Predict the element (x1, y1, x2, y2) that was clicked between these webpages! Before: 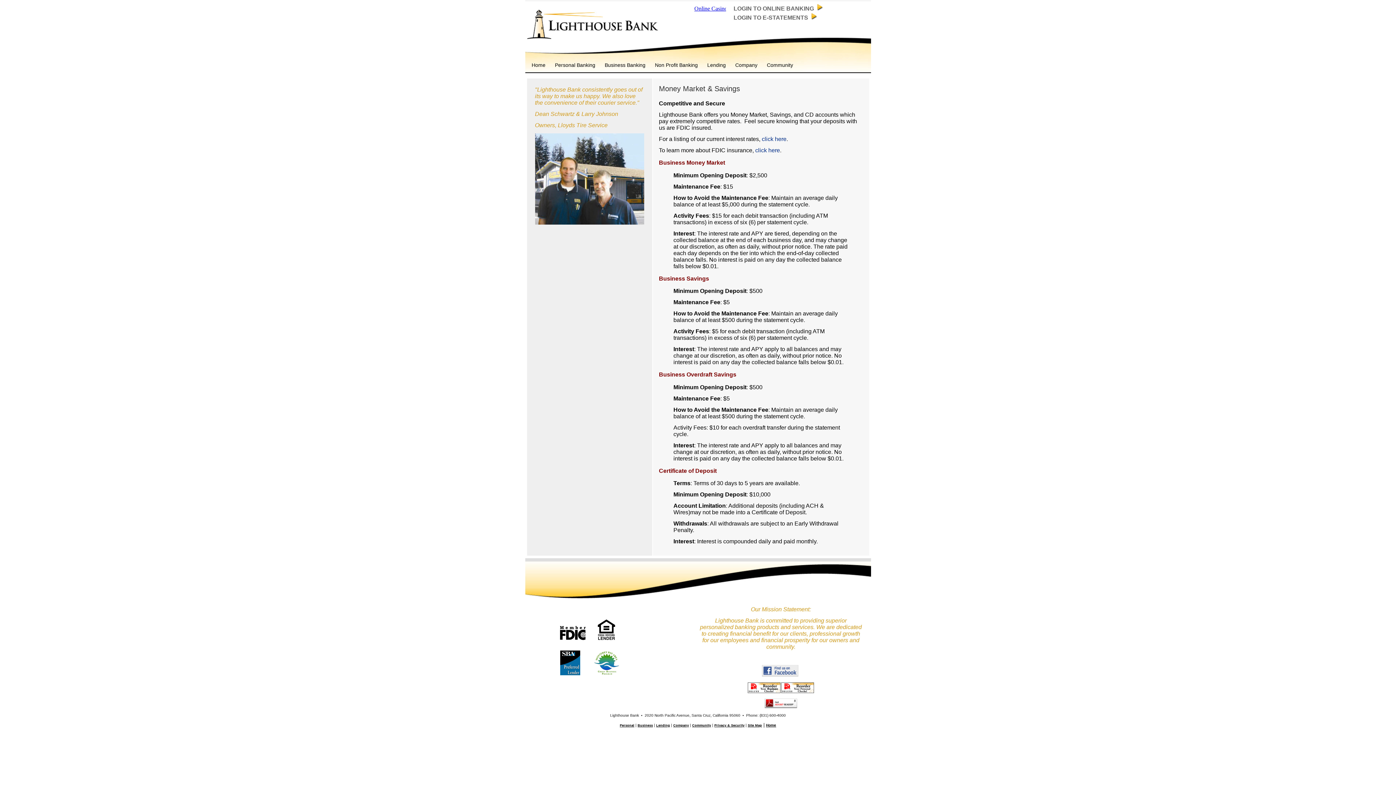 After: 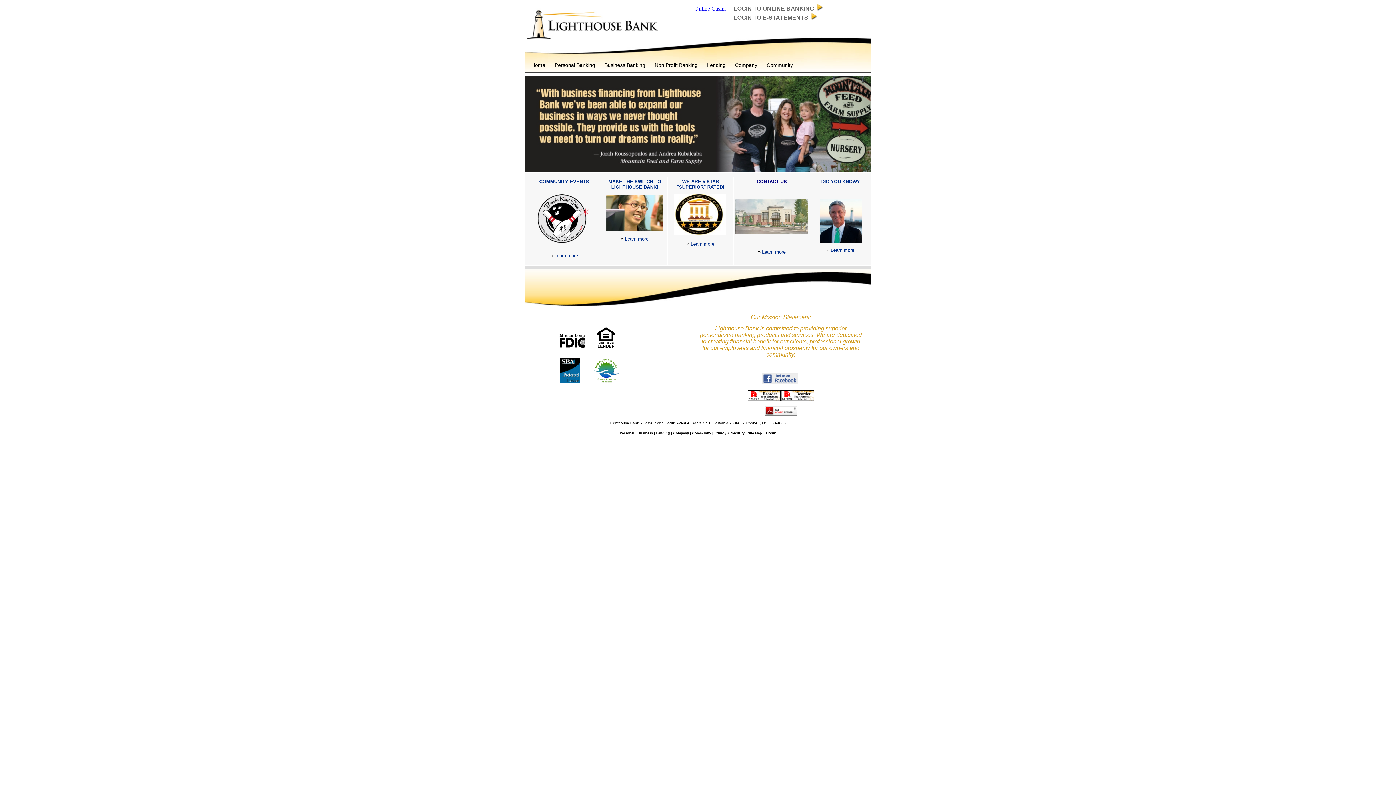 Action: bbox: (766, 724, 776, 727) label: Home